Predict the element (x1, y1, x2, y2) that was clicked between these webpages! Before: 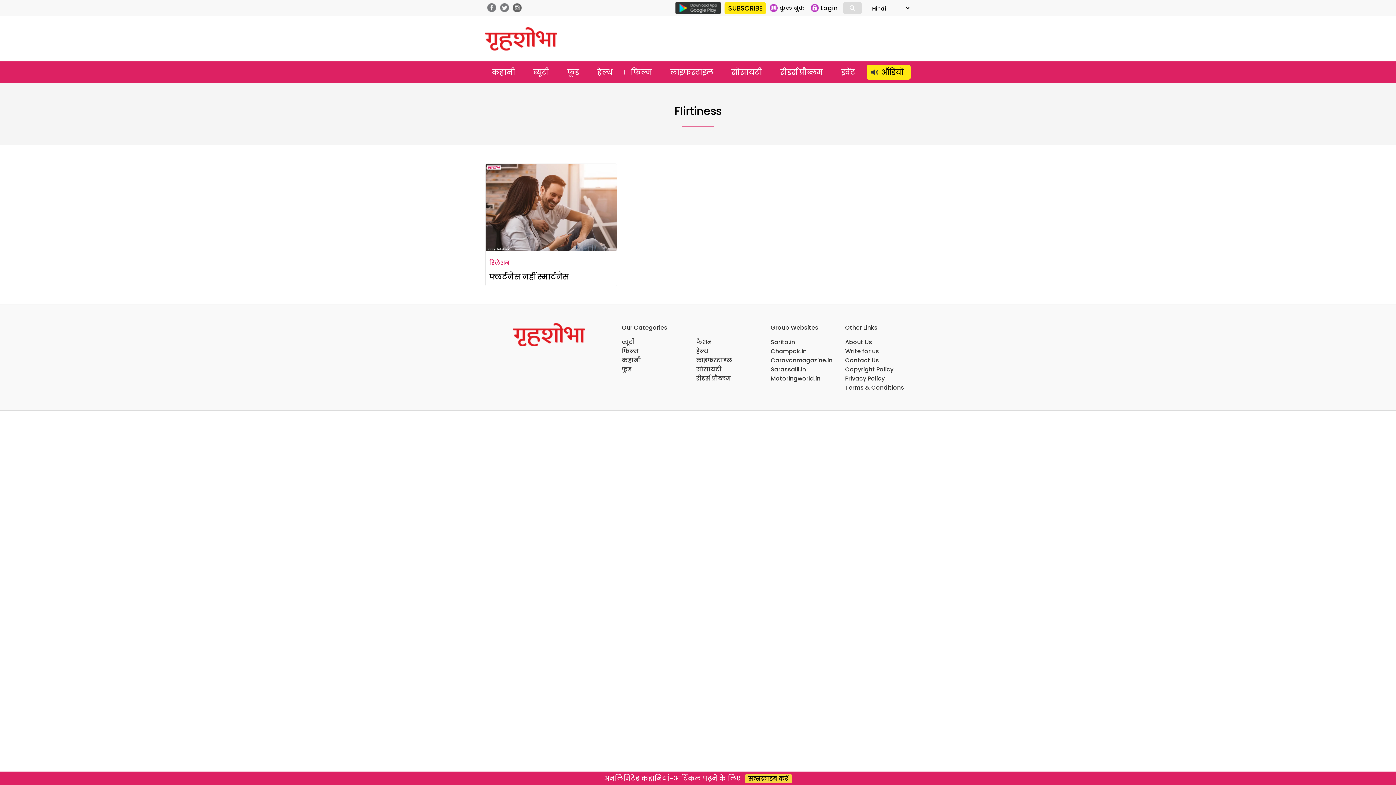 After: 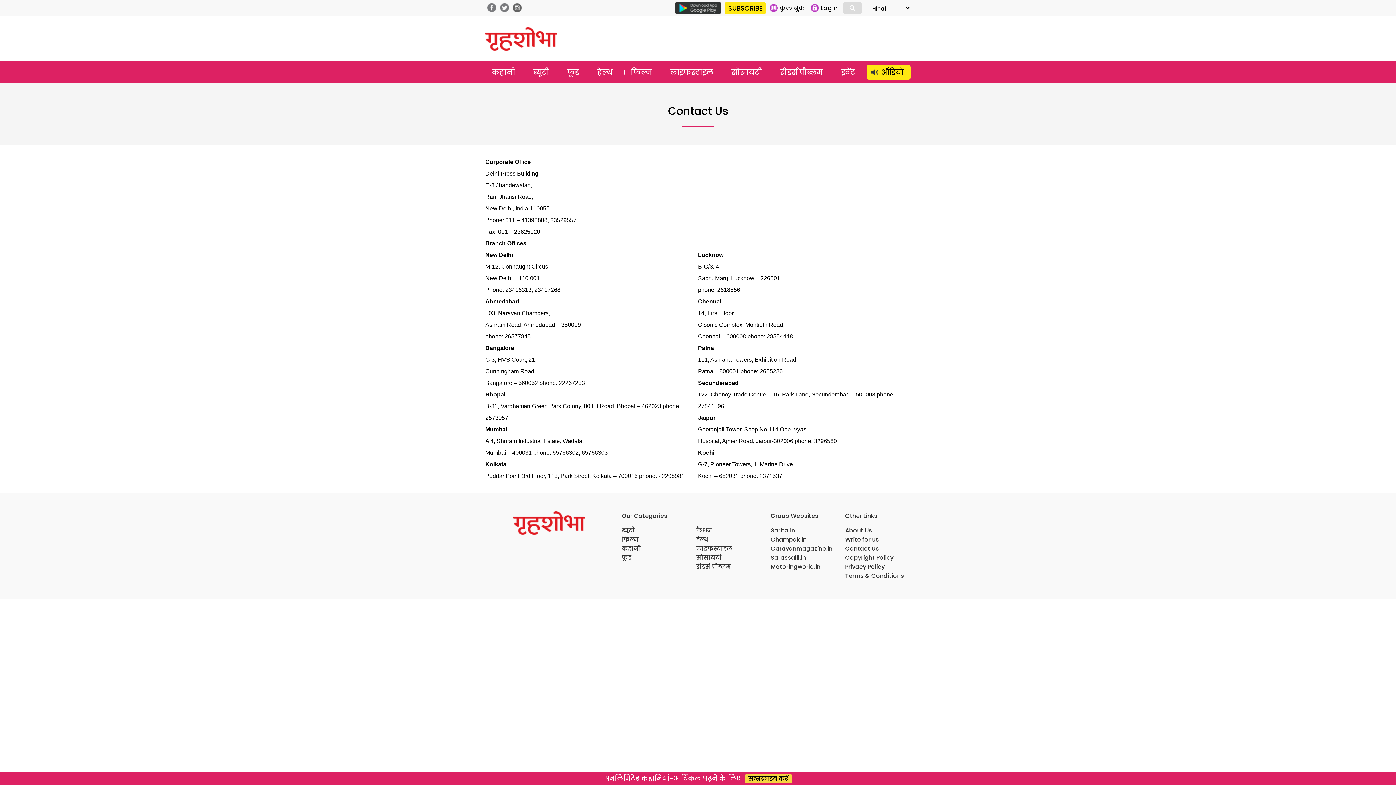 Action: label: Contact Us bbox: (845, 356, 879, 364)